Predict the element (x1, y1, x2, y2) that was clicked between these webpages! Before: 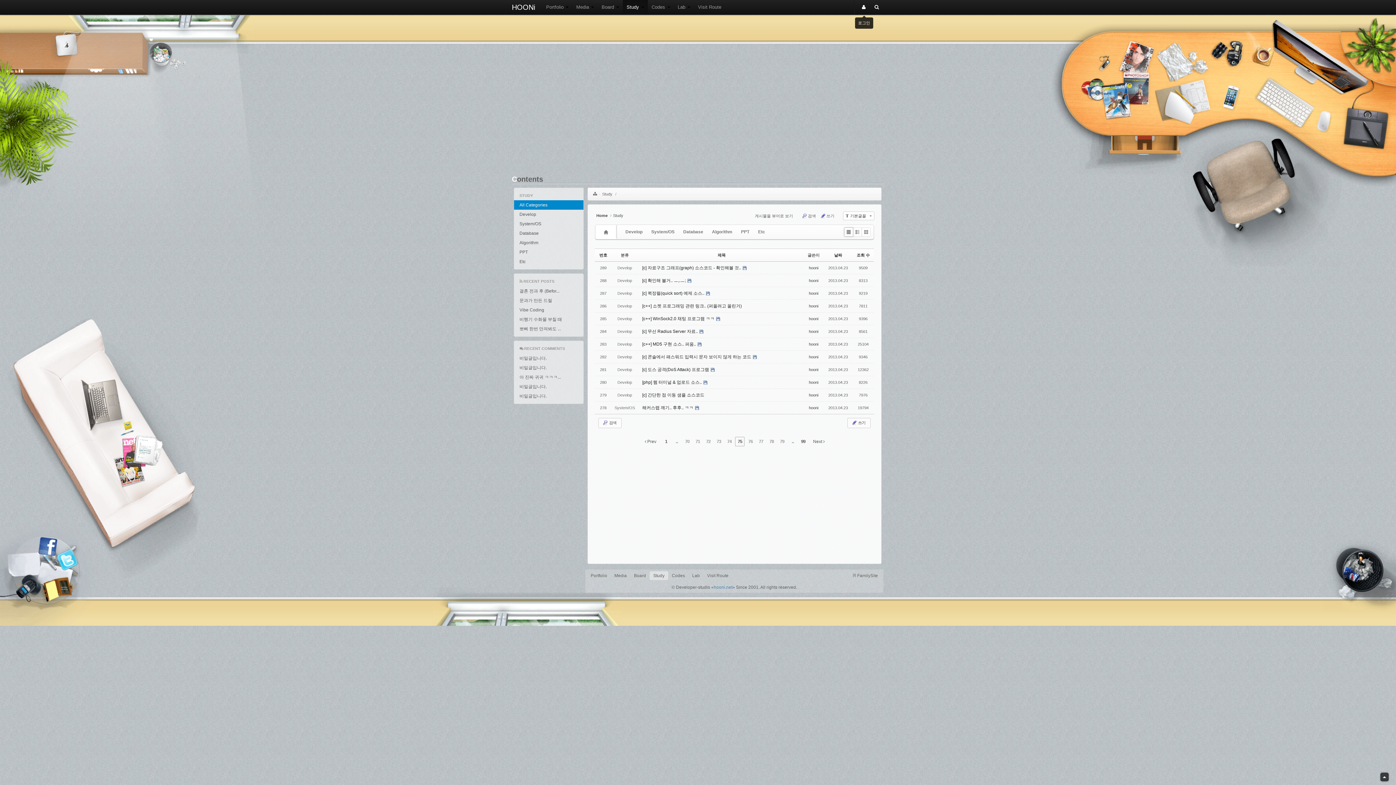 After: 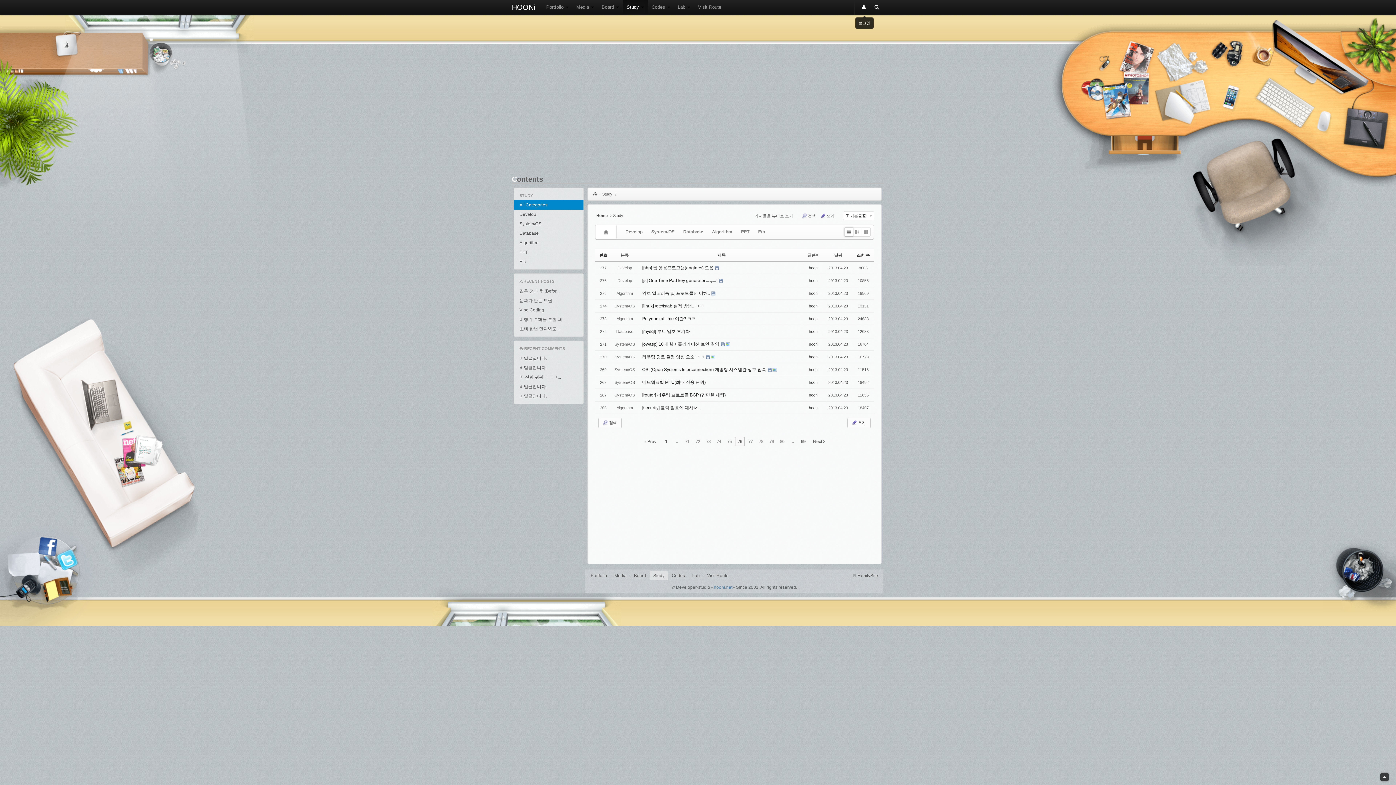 Action: label: 76 bbox: (745, 437, 755, 446)